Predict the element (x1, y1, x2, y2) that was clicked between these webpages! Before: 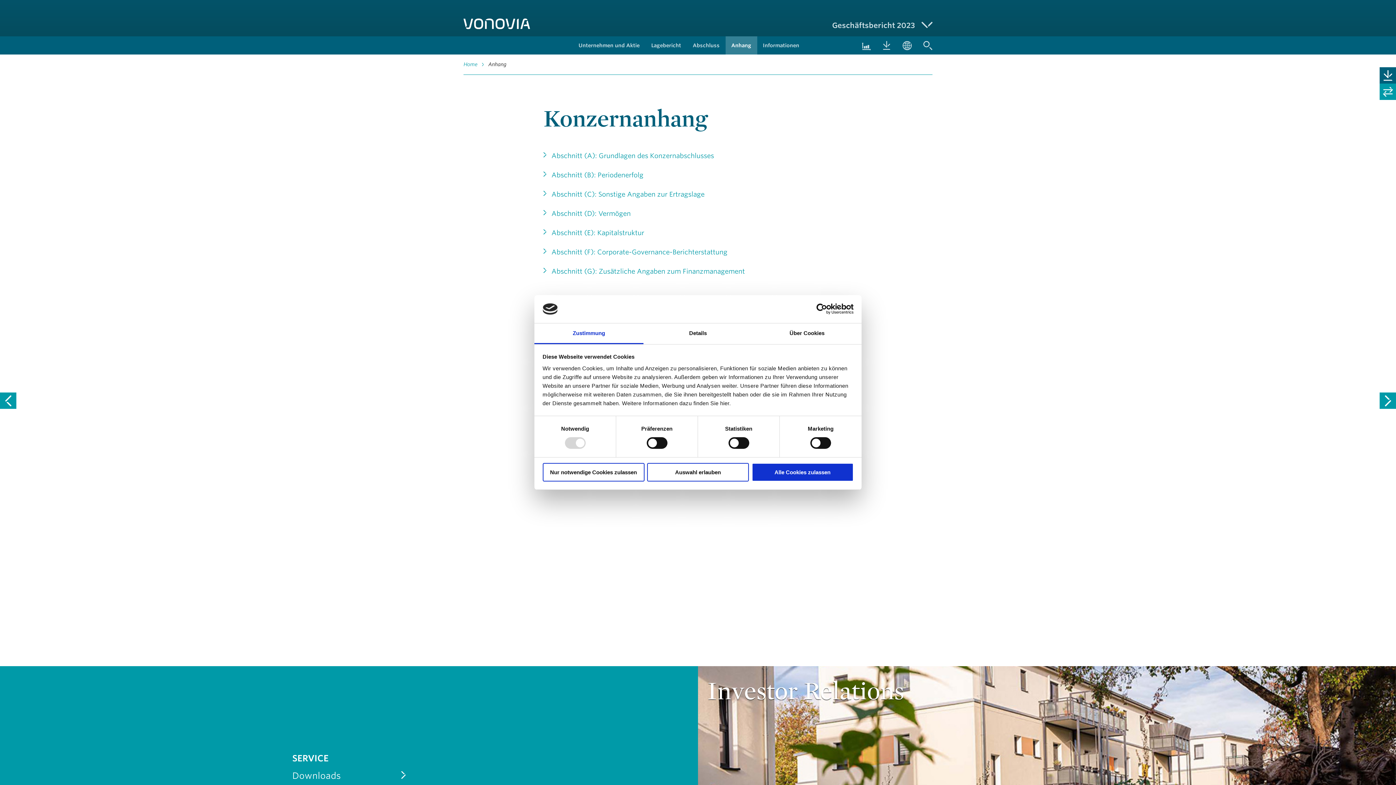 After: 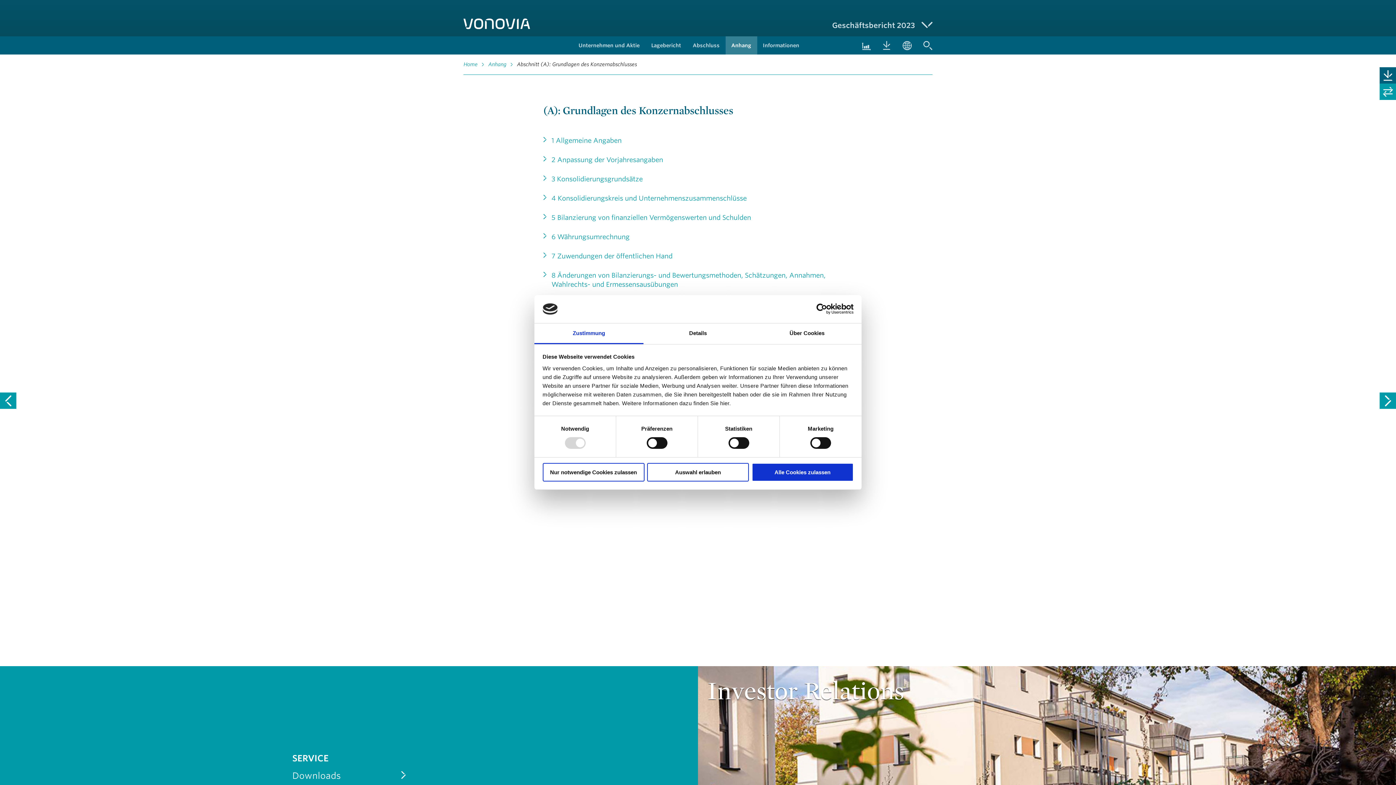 Action: bbox: (543, 151, 714, 160) label: Abschnitt (A): Grundlagen des Konzernabschlusses